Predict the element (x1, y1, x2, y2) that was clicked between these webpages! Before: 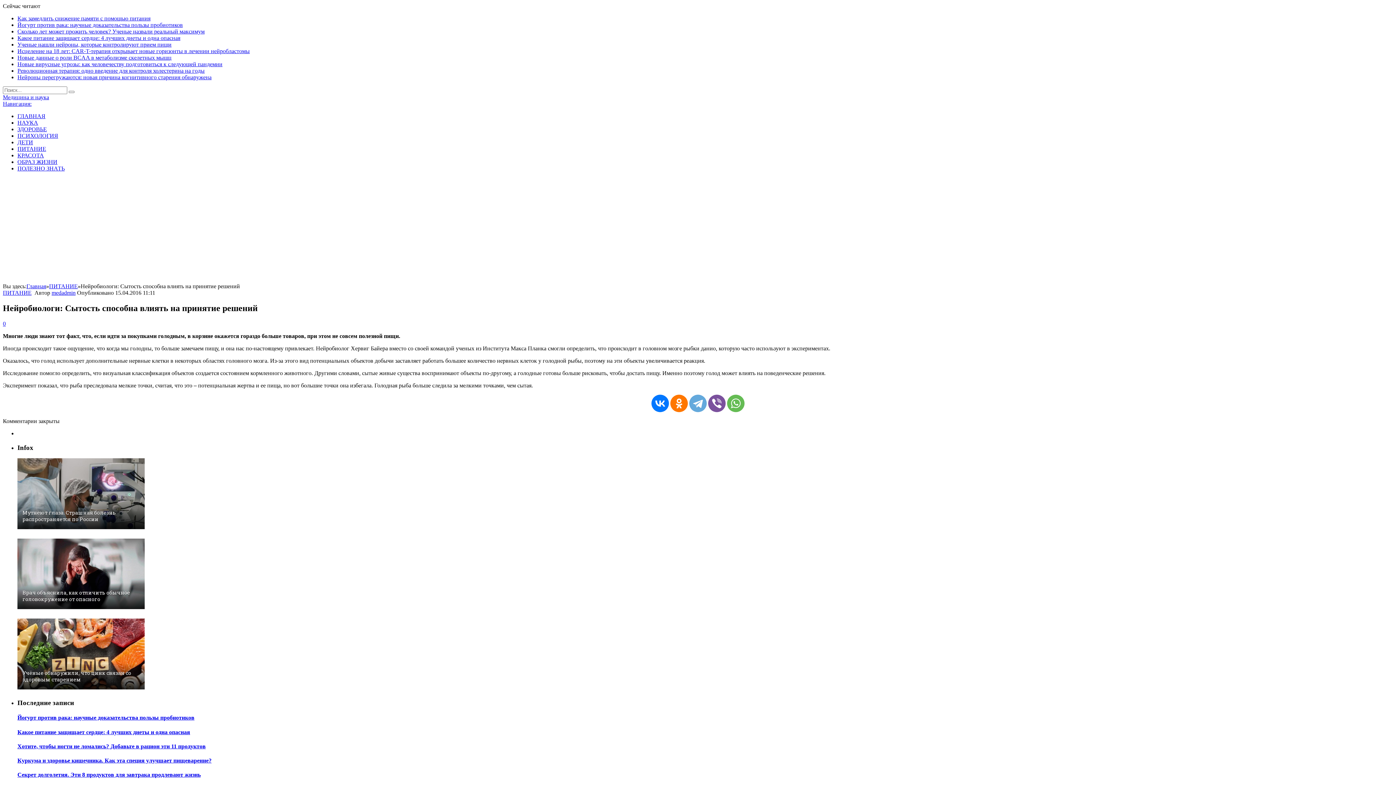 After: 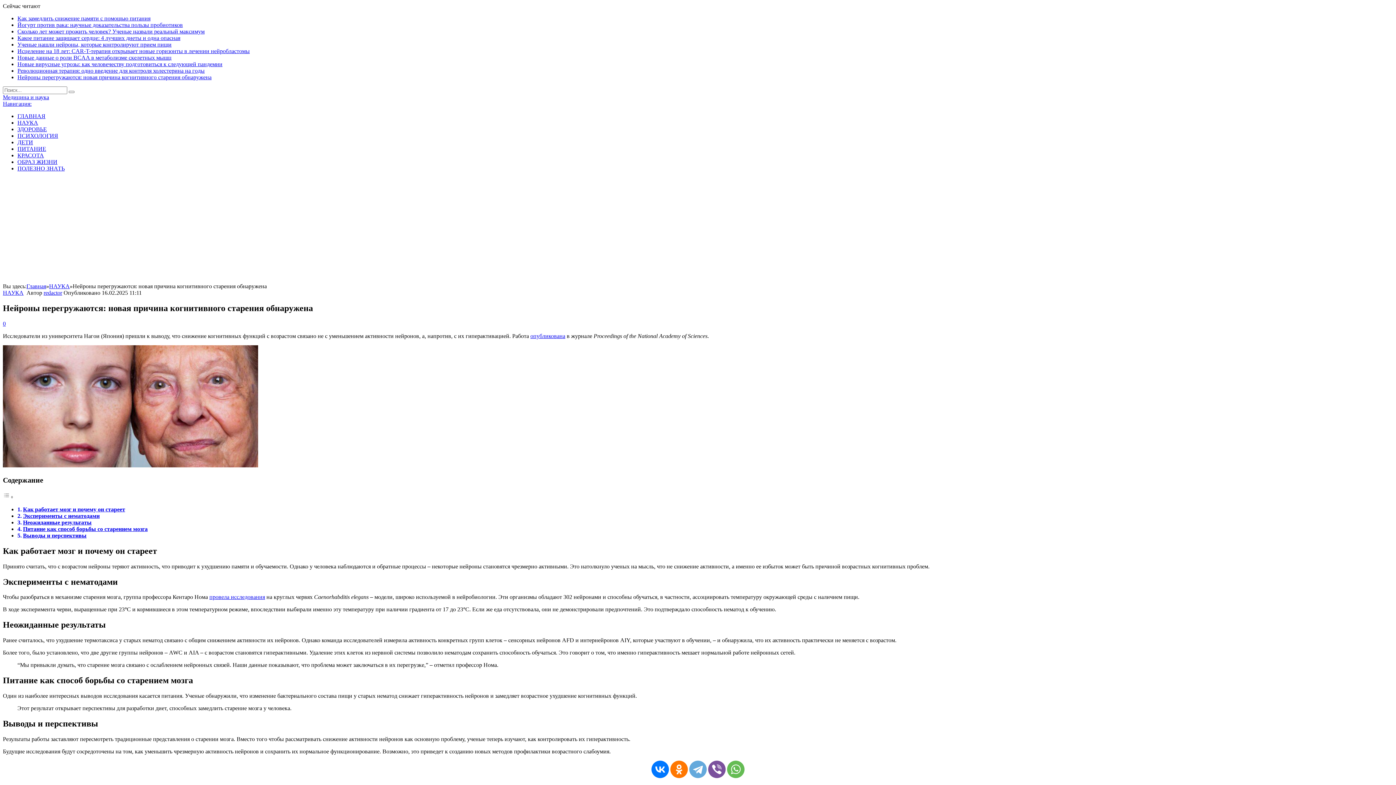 Action: bbox: (17, 74, 211, 80) label: Нейроны перегружаются: новая причина когнитивного старения обнаружена